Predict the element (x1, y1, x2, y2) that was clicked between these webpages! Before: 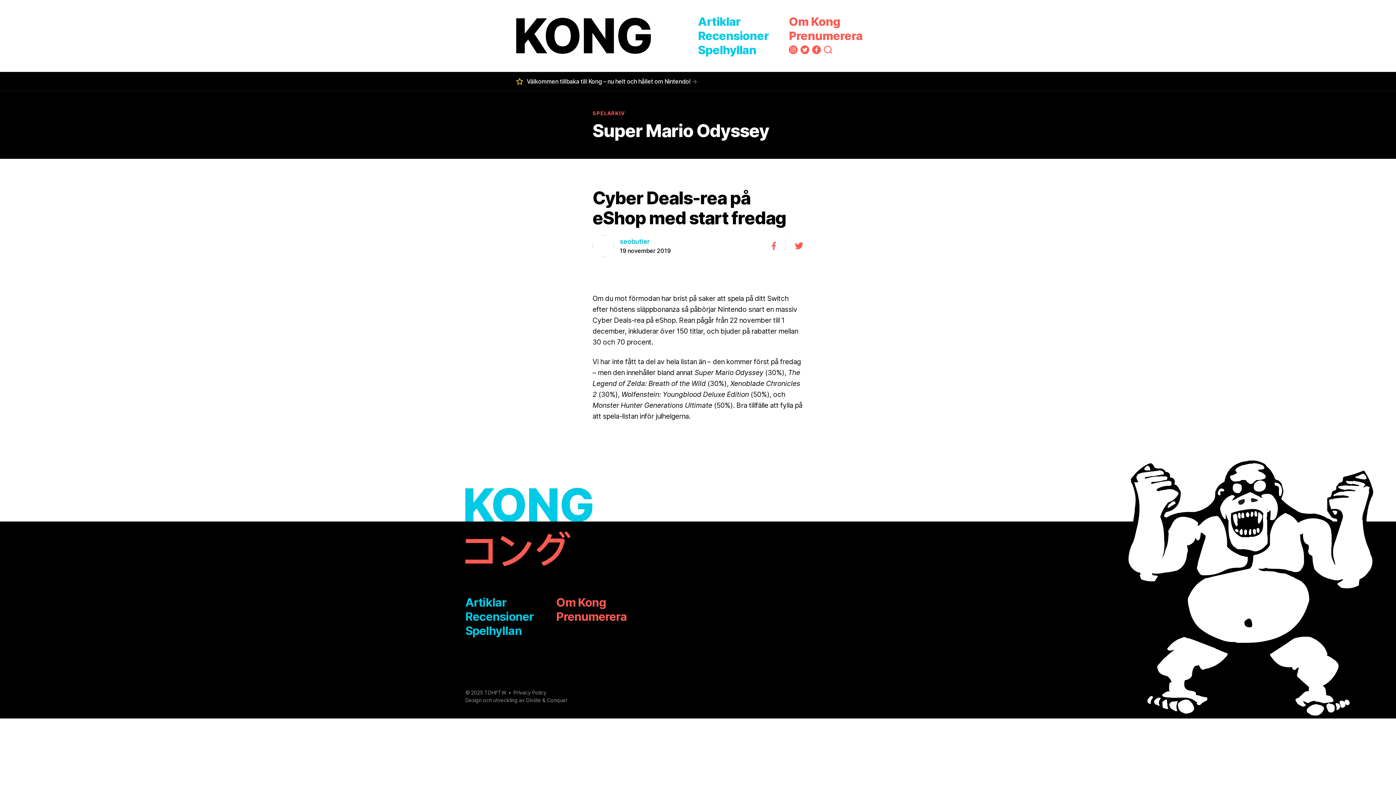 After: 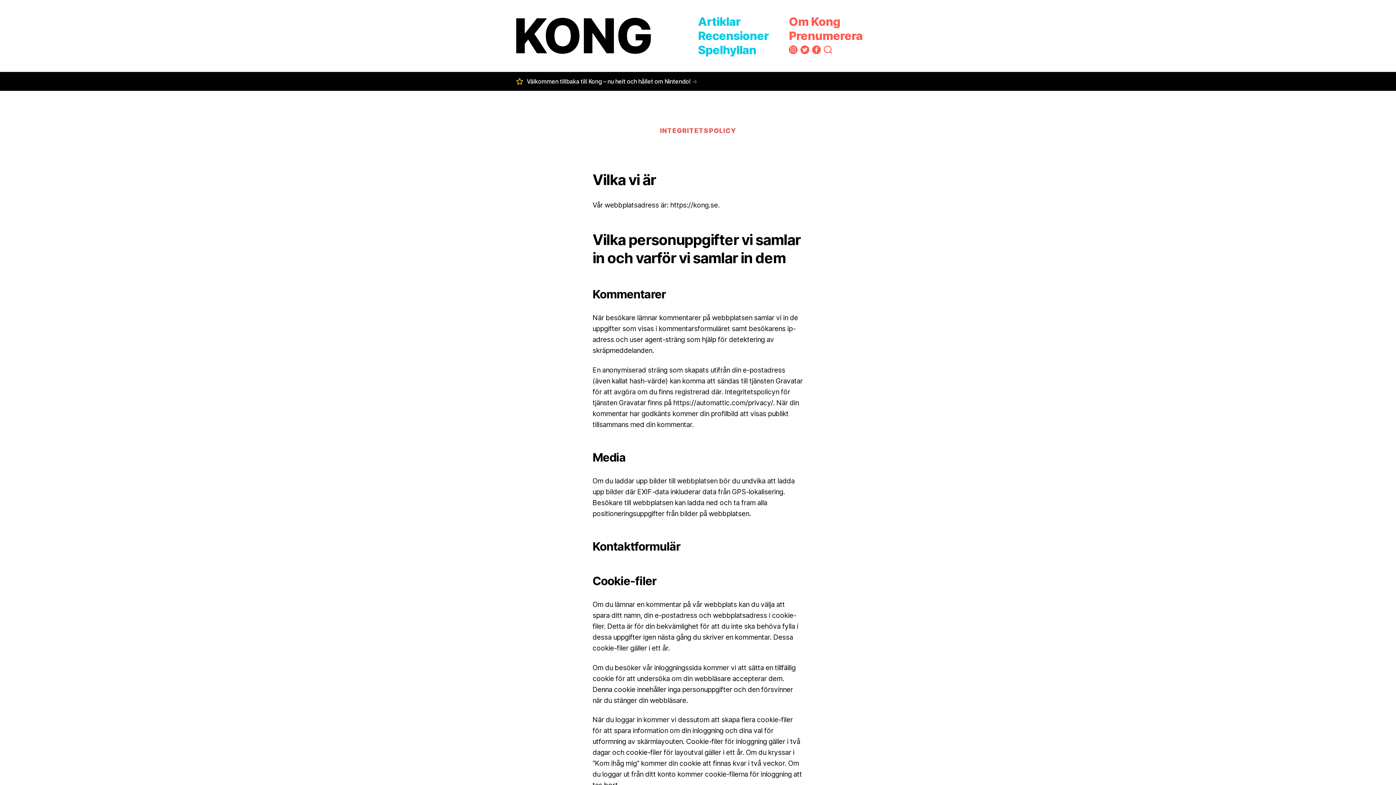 Action: label: Privacy Policy bbox: (513, 689, 546, 695)